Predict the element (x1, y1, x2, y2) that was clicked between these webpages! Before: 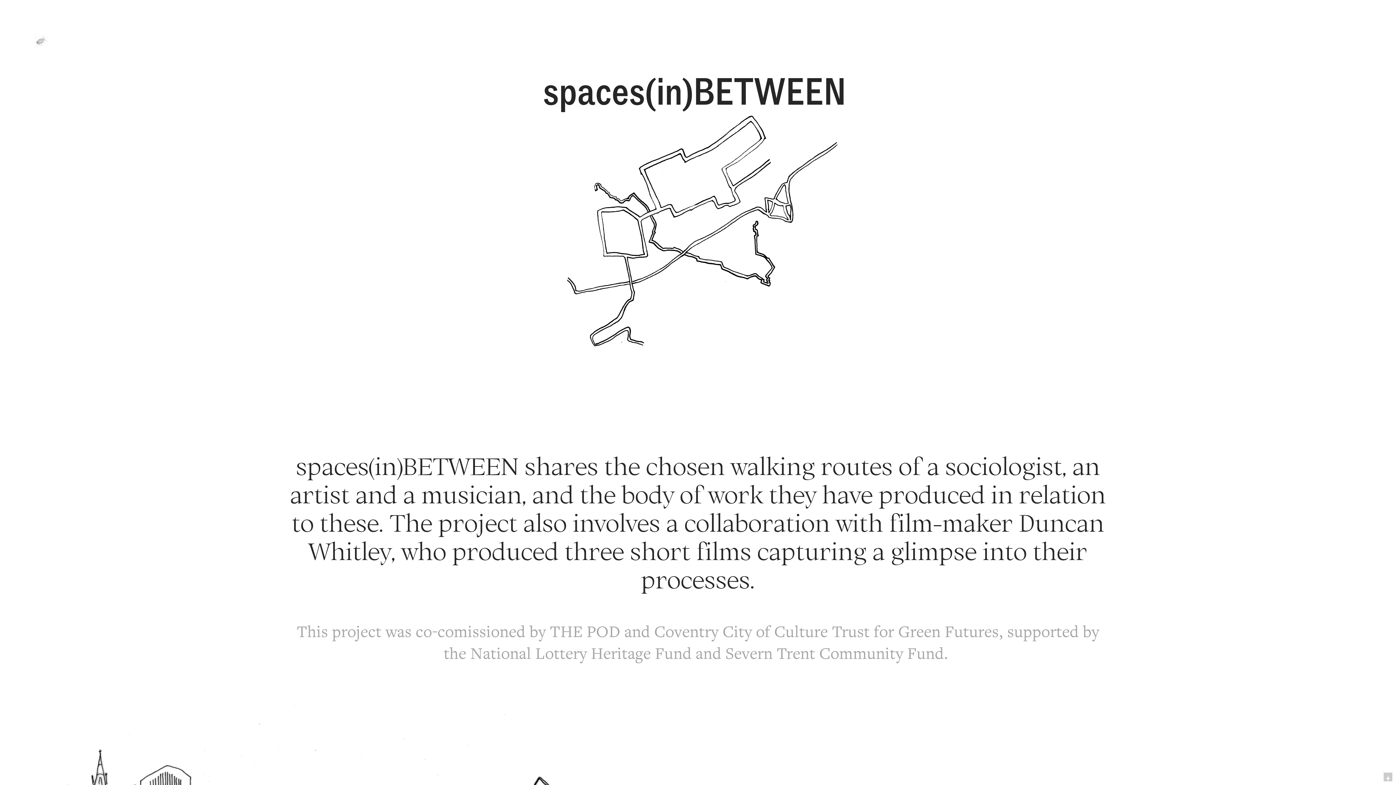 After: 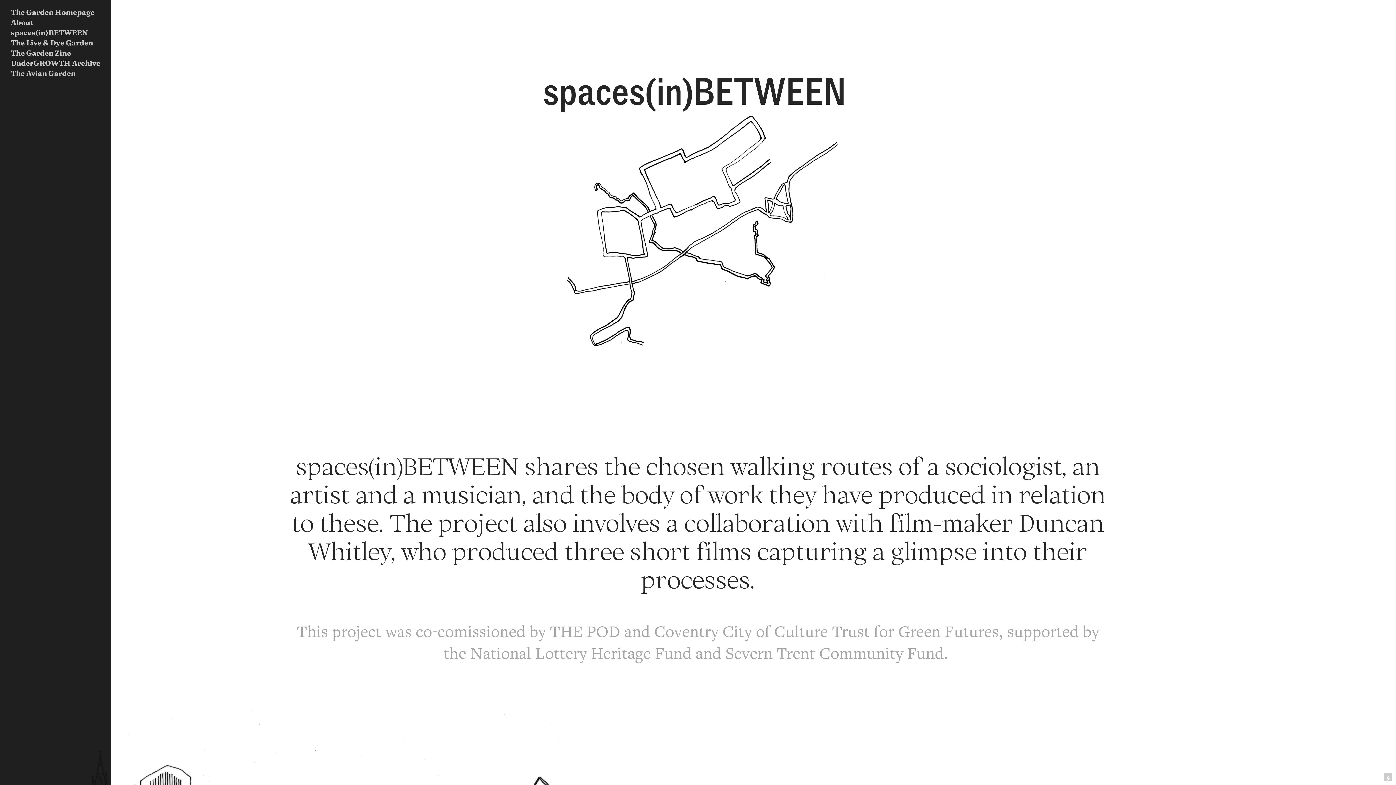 Action: bbox: (33, 33, 48, 46)